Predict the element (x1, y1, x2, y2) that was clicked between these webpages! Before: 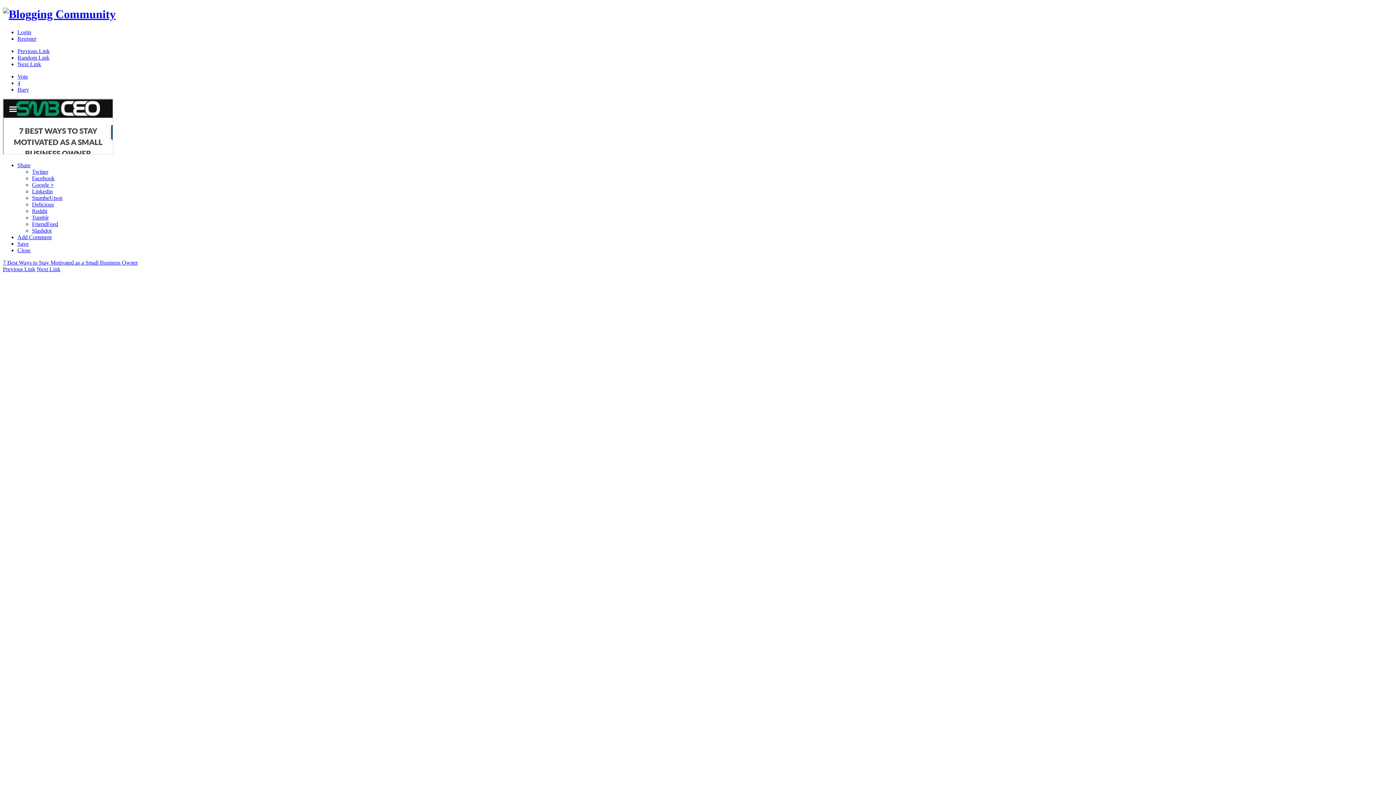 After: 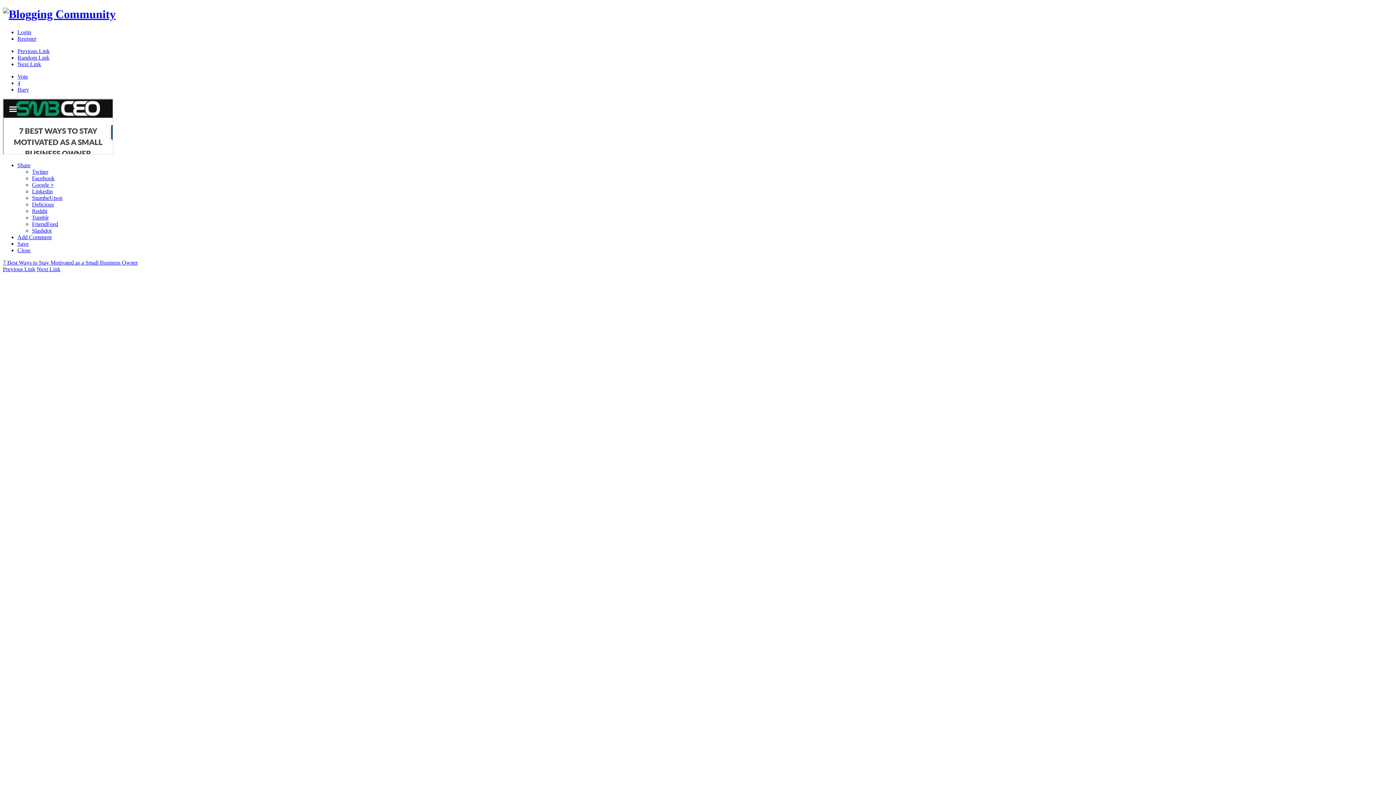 Action: label: Share bbox: (17, 162, 30, 168)